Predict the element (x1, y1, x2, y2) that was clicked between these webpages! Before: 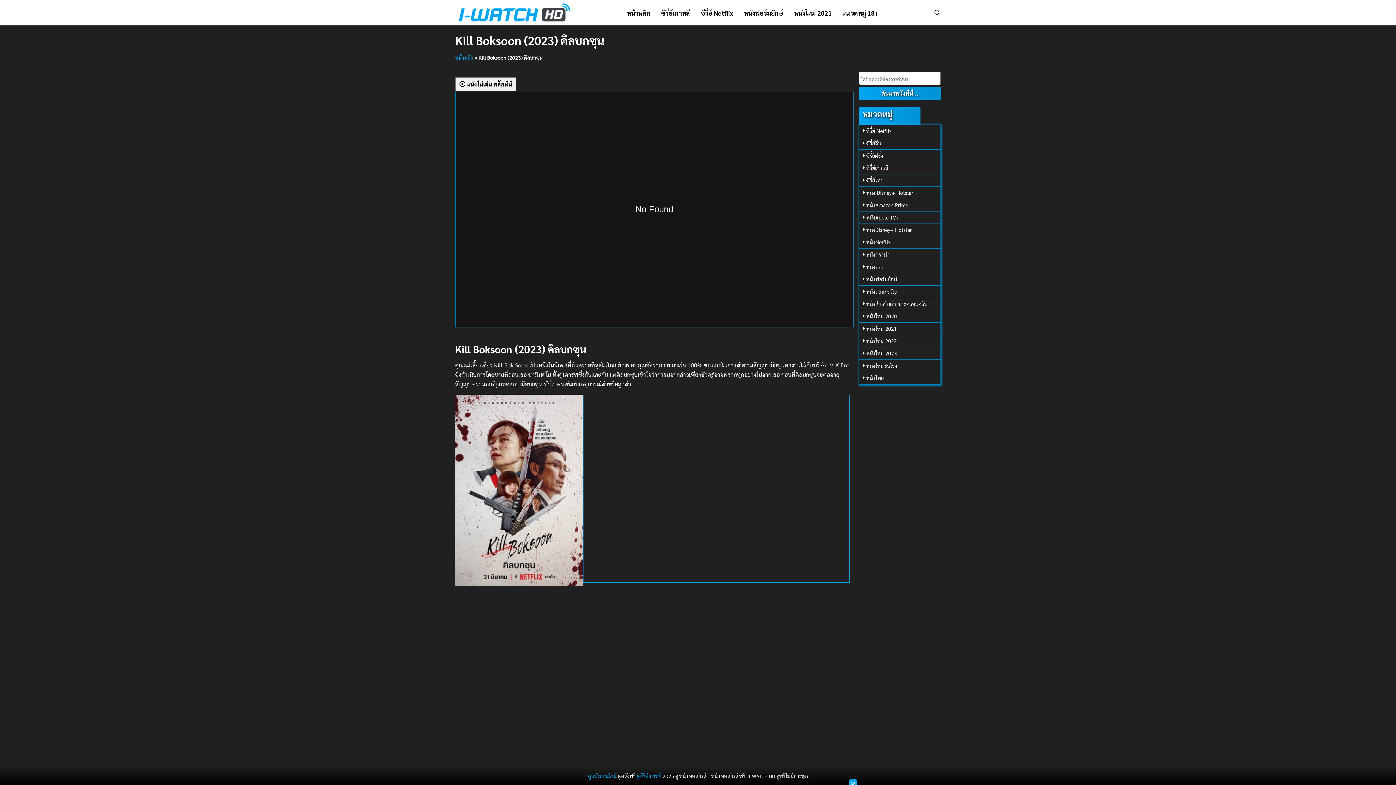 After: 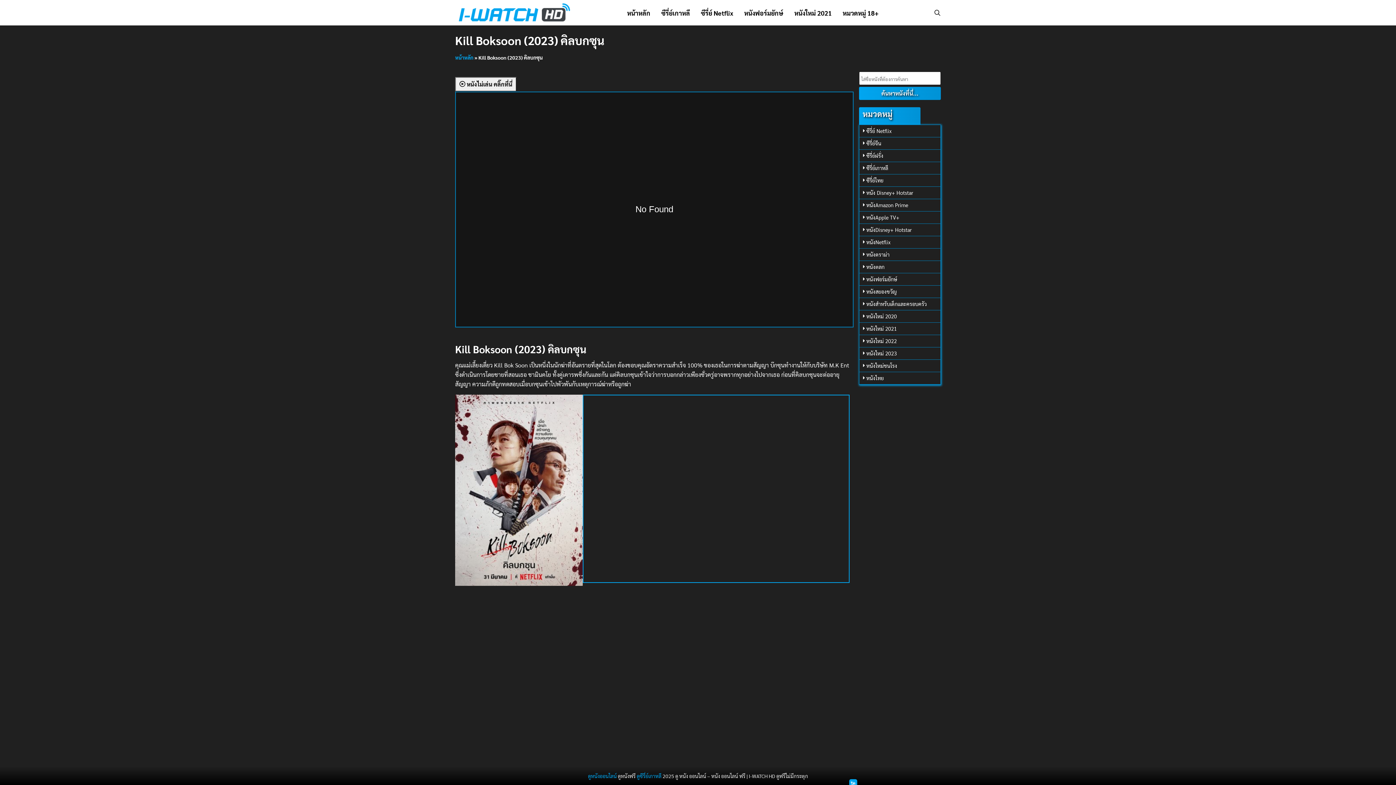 Action: bbox: (455, 485, 582, 493)